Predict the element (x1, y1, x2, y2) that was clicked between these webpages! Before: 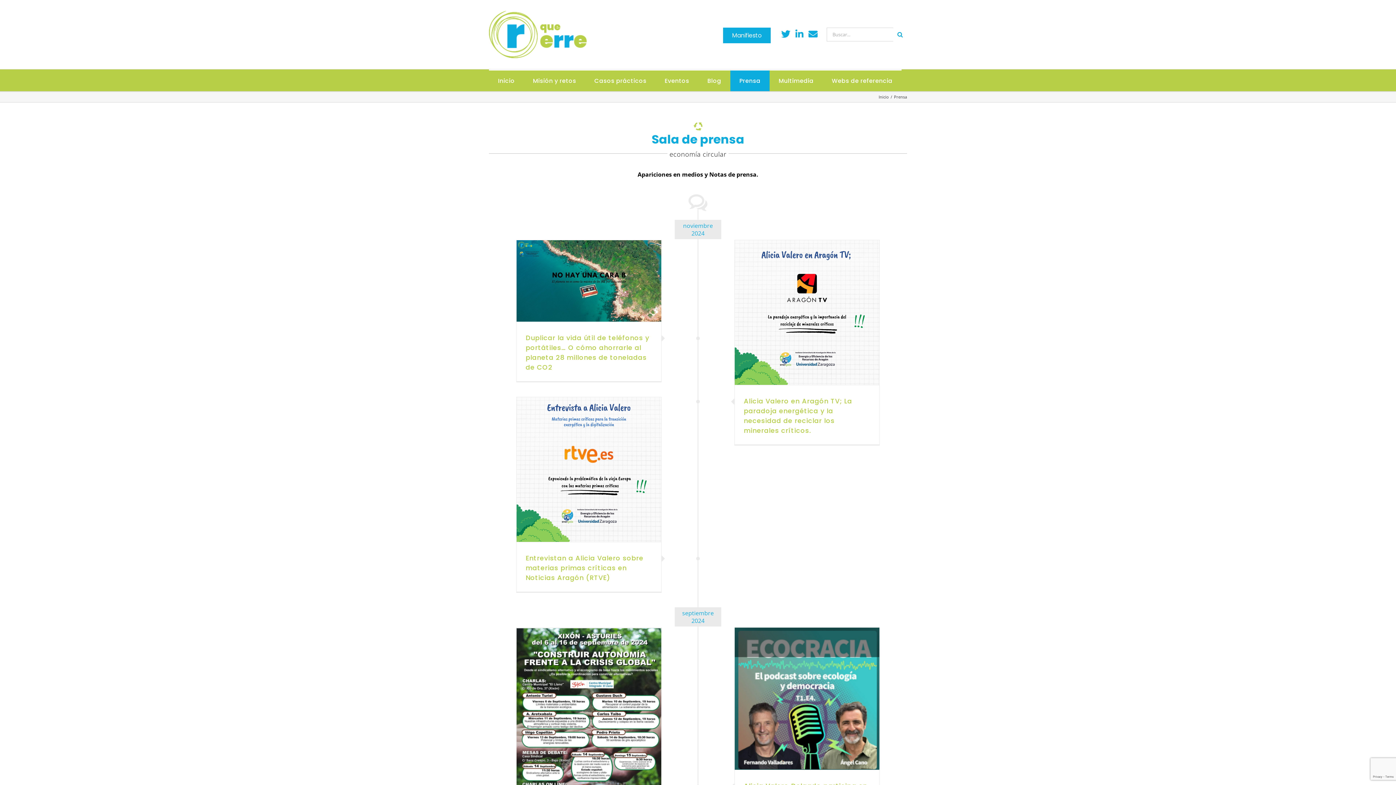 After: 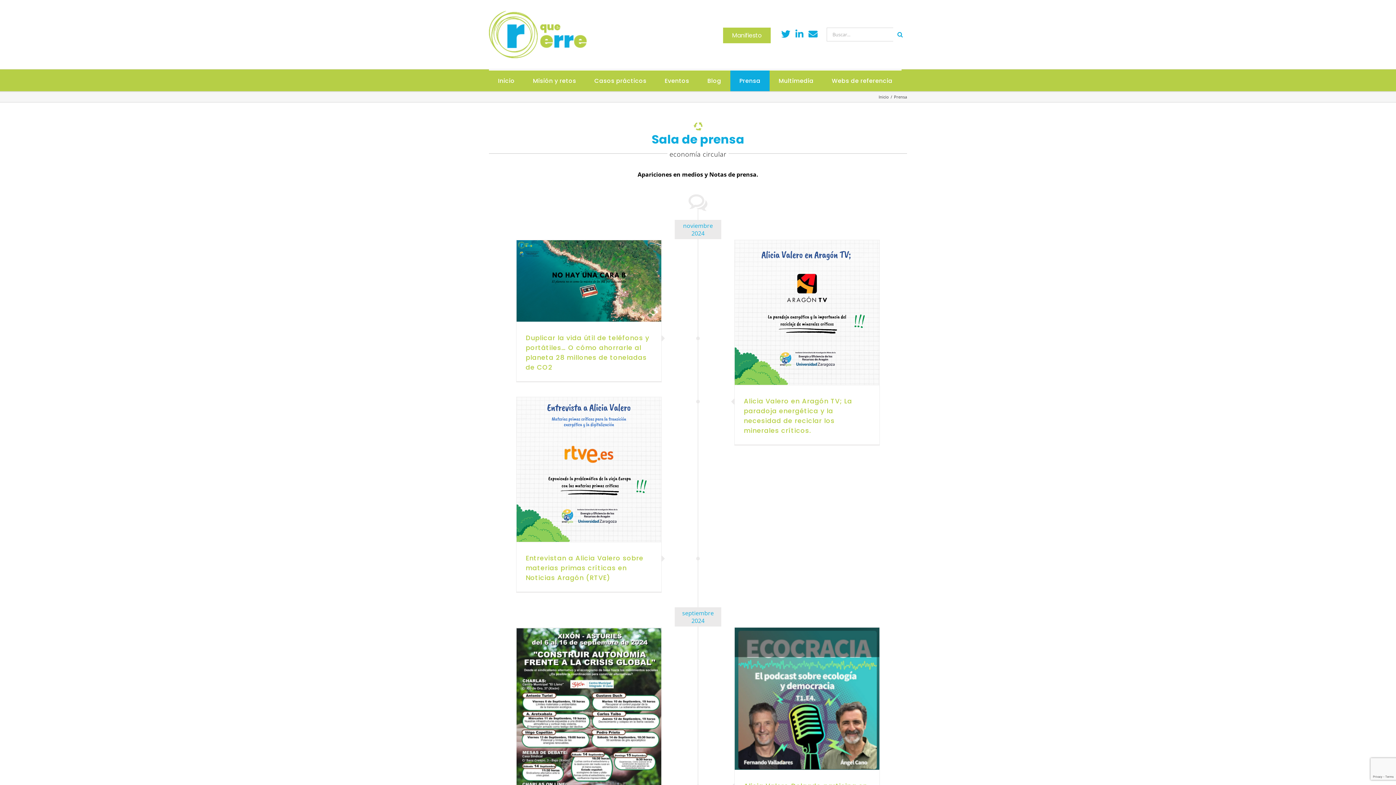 Action: bbox: (723, 27, 770, 43) label: Manifiesto